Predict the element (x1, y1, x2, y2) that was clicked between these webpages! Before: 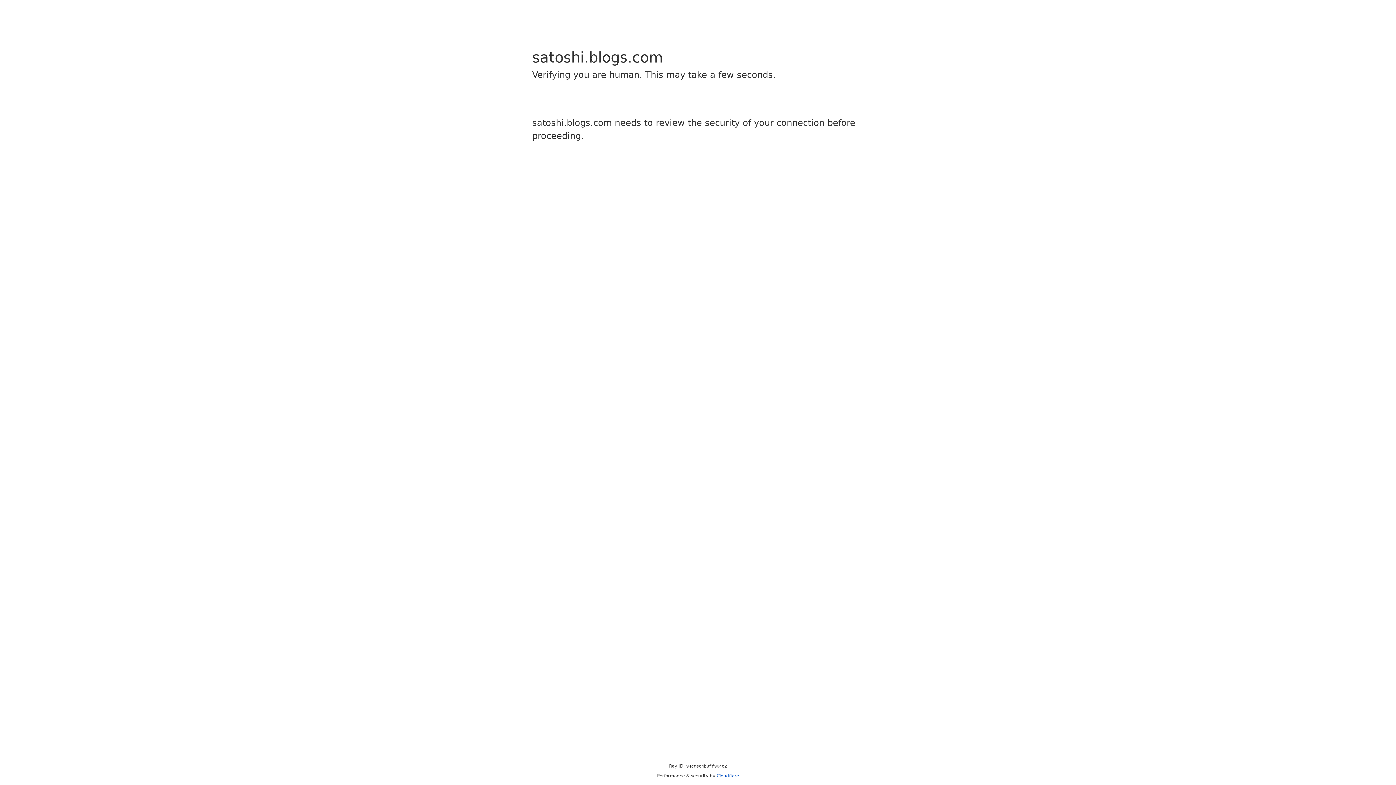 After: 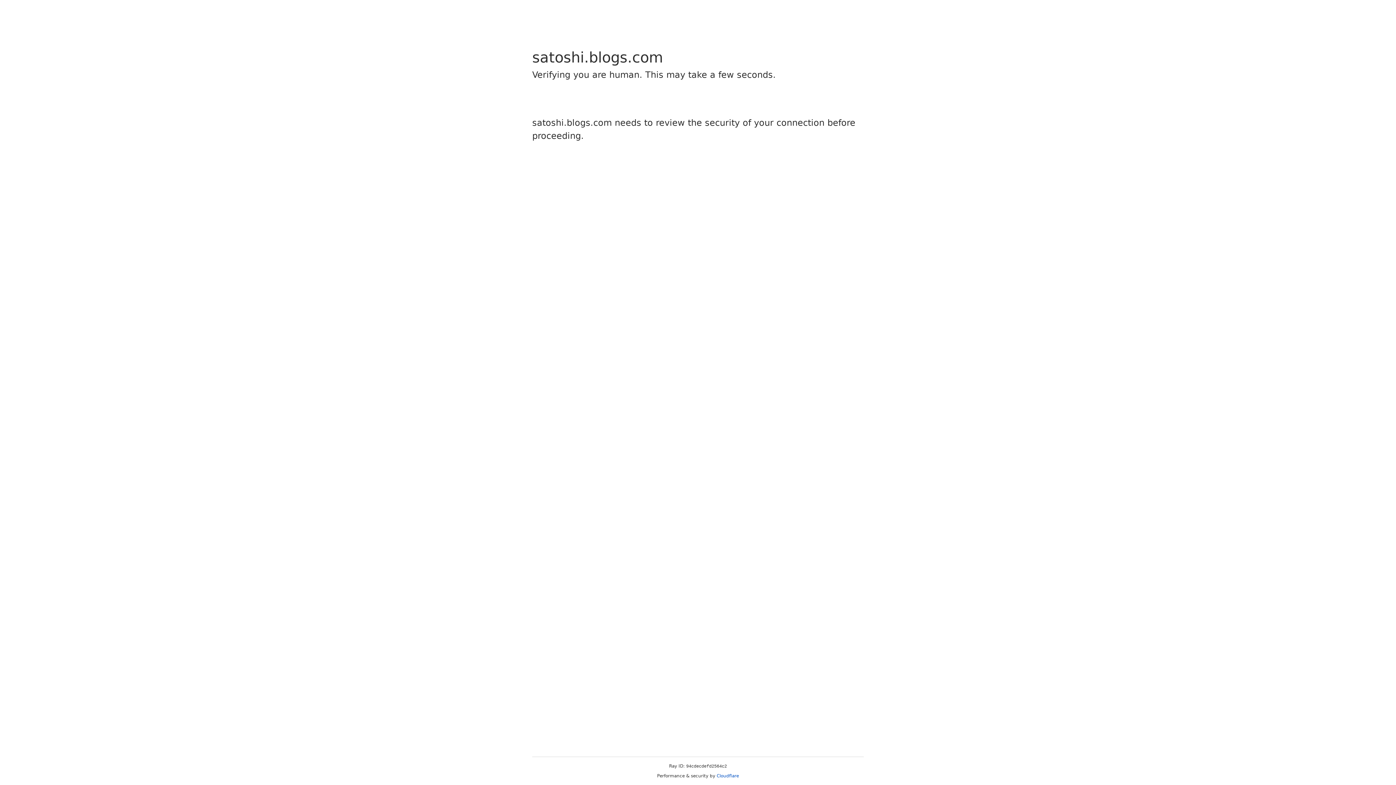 Action: bbox: (716, 773, 739, 778) label: Cloudflare